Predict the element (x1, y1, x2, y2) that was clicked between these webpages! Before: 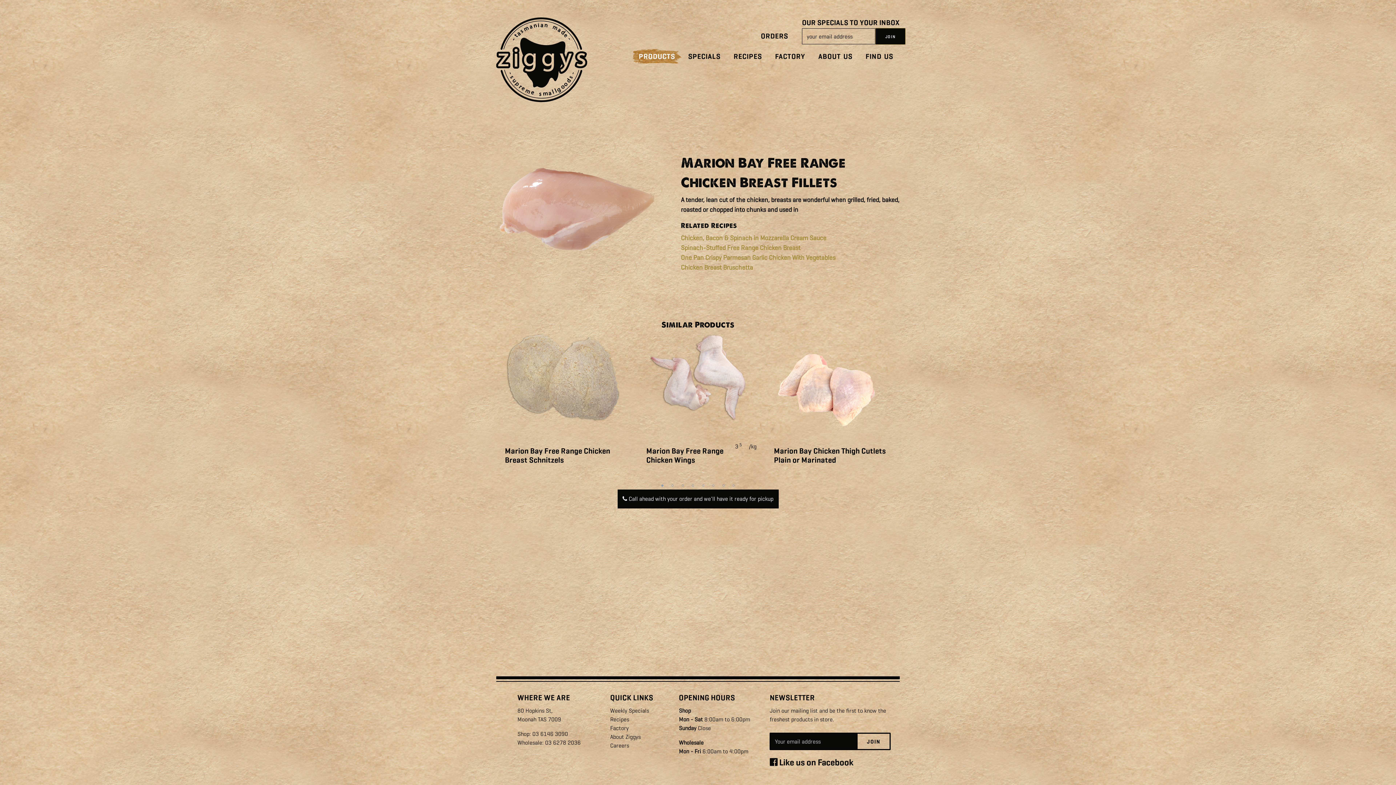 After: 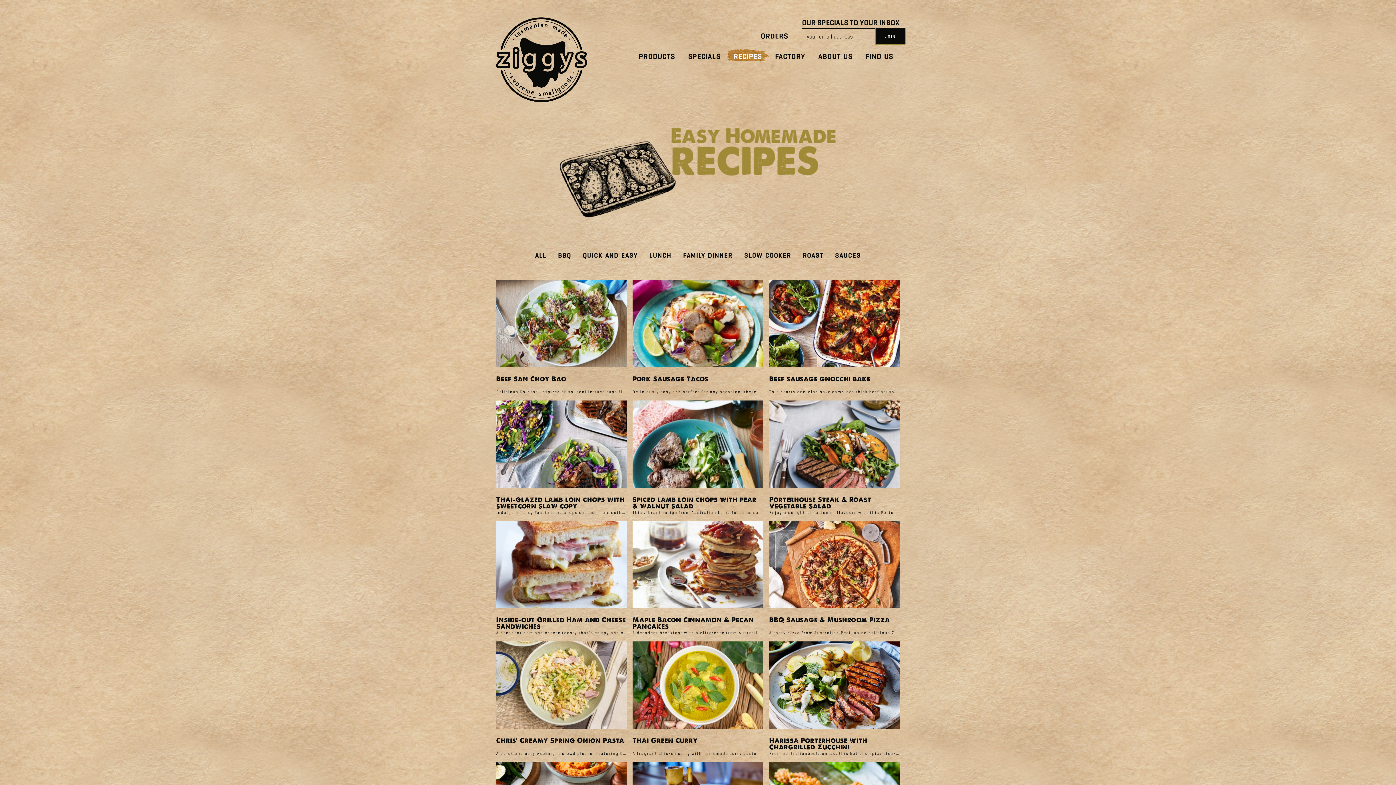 Action: bbox: (610, 716, 629, 723) label: Recipes